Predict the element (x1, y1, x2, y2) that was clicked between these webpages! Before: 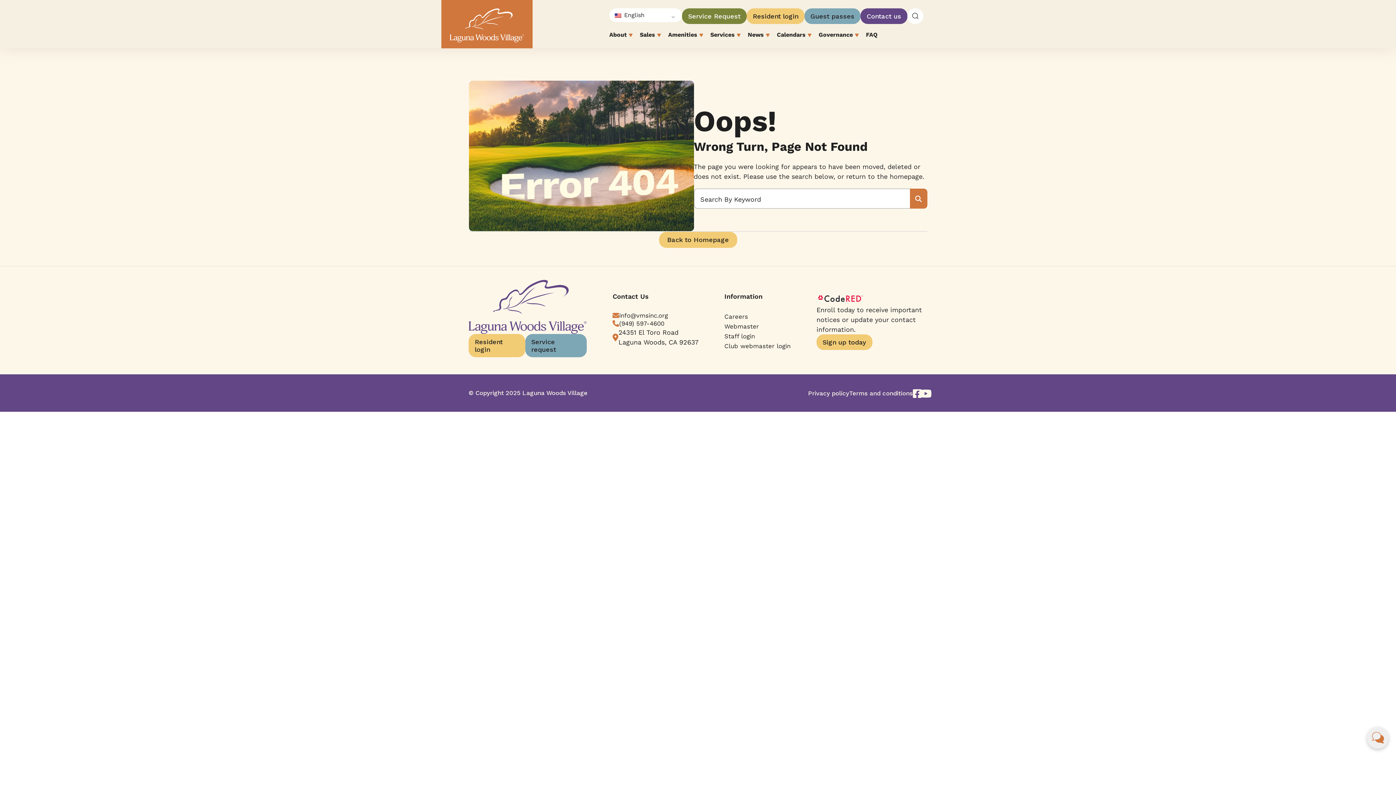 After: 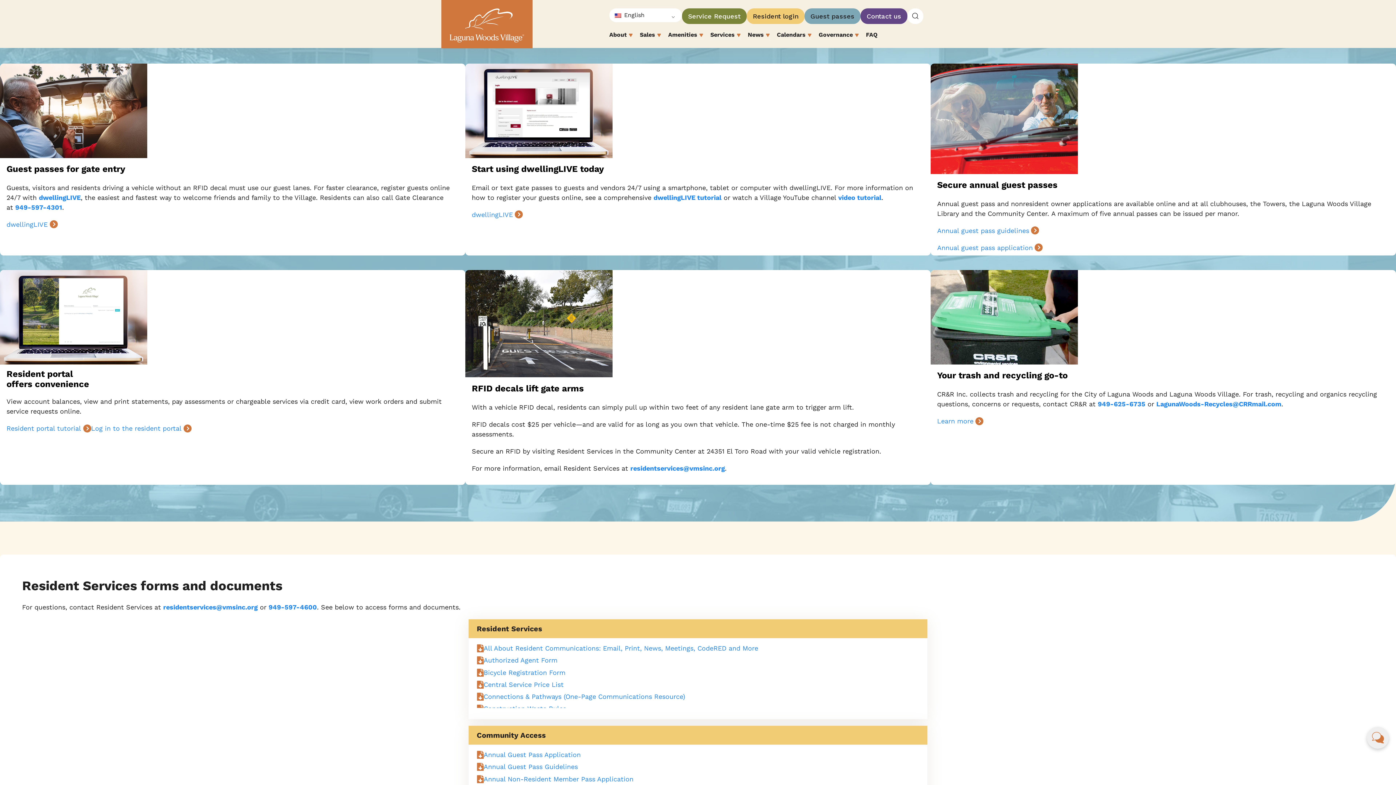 Action: label: Guest passes bbox: (804, 8, 860, 24)